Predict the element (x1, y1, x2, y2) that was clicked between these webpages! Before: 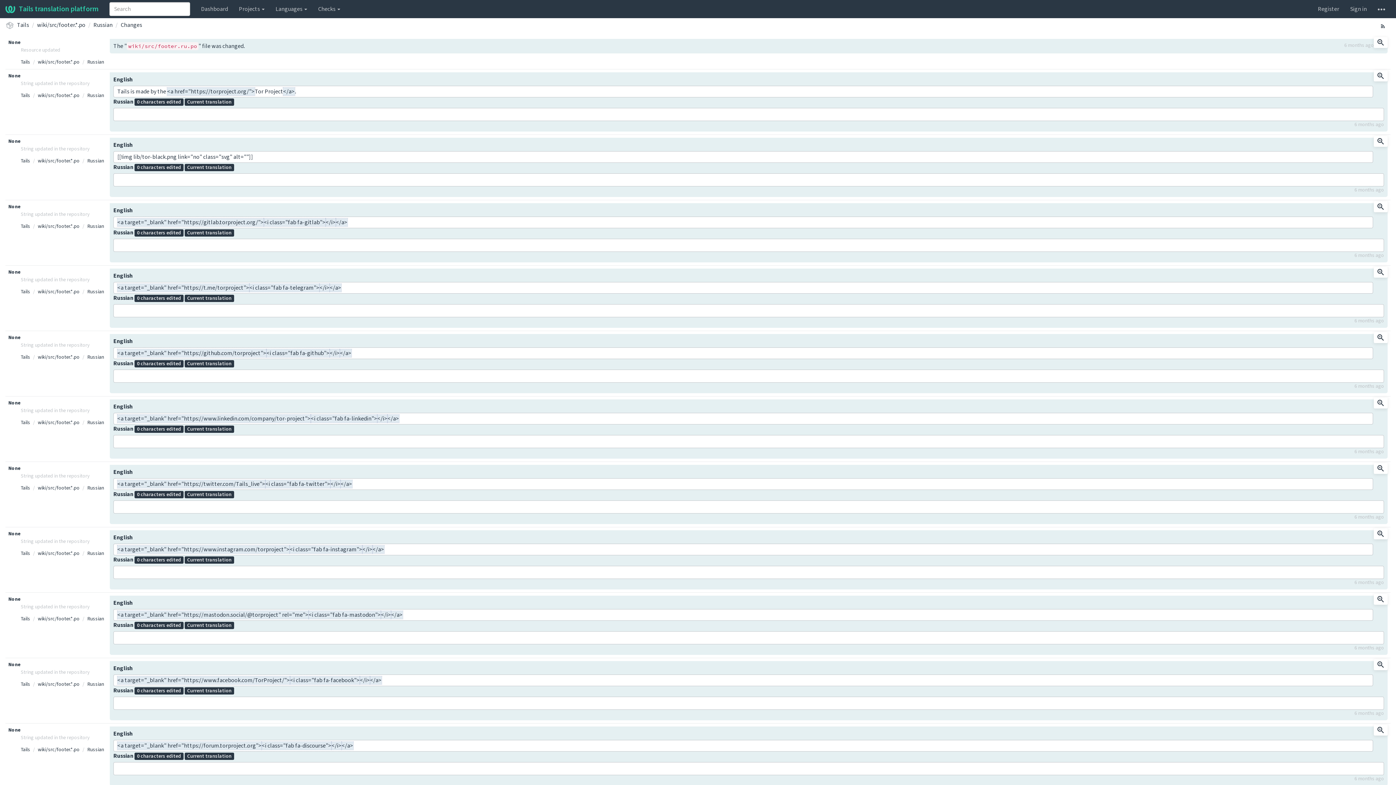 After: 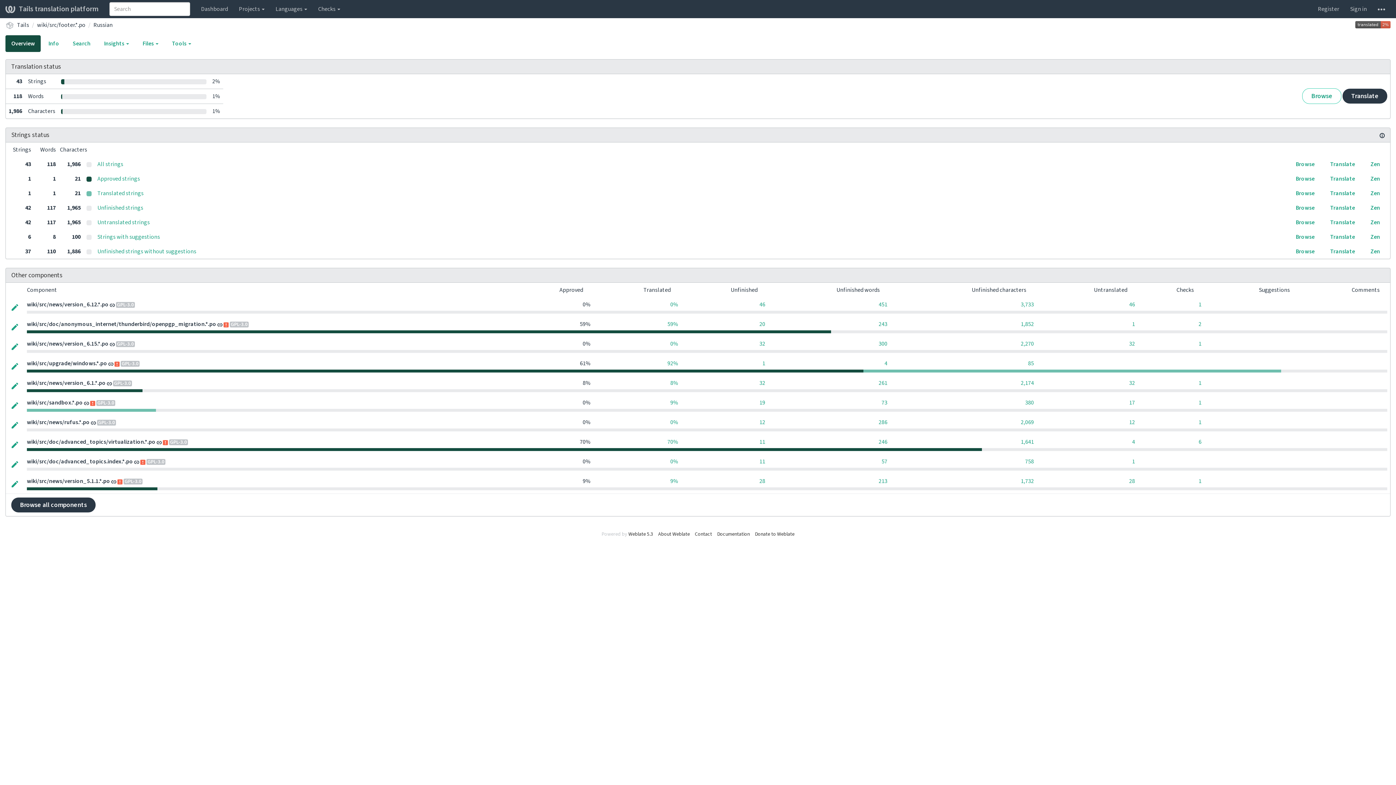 Action: bbox: (1374, 37, 1387, 48)